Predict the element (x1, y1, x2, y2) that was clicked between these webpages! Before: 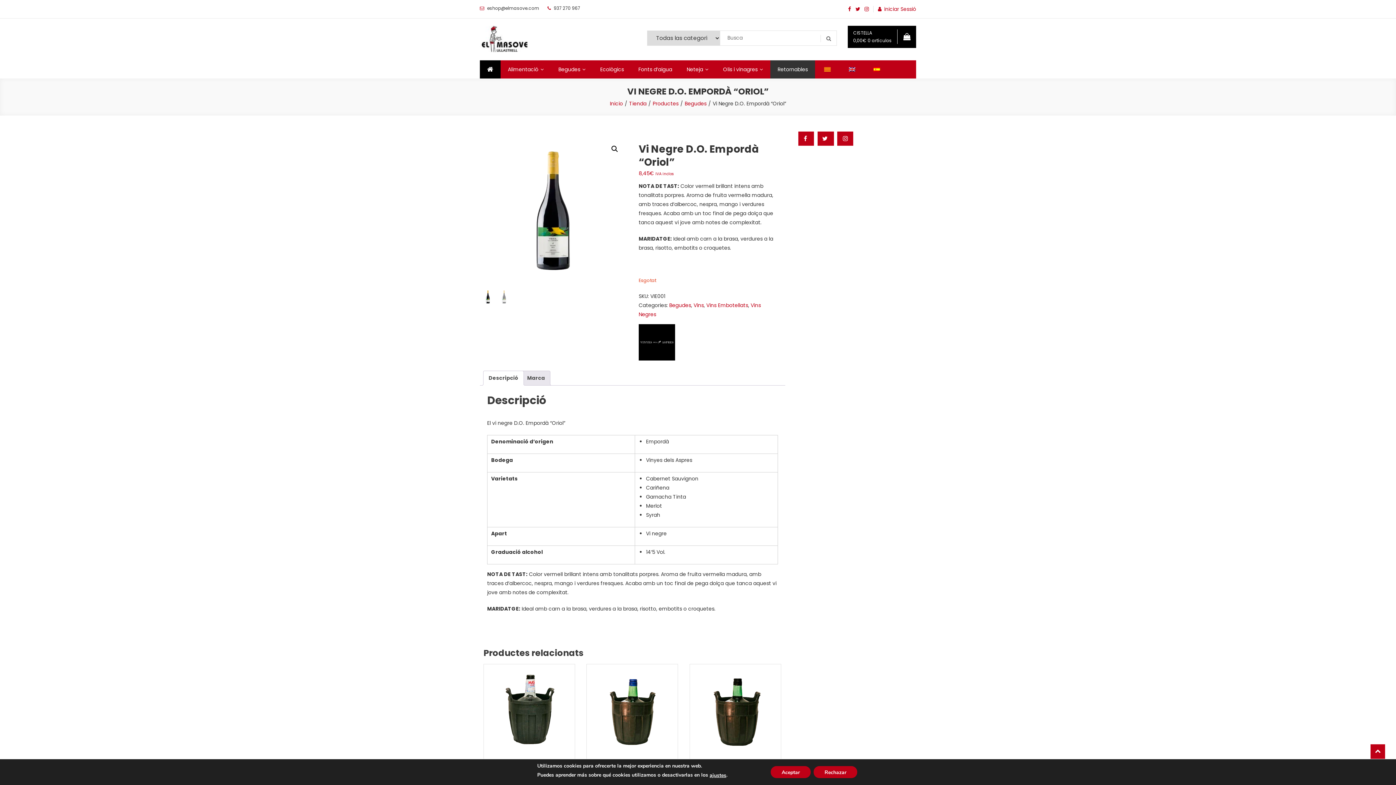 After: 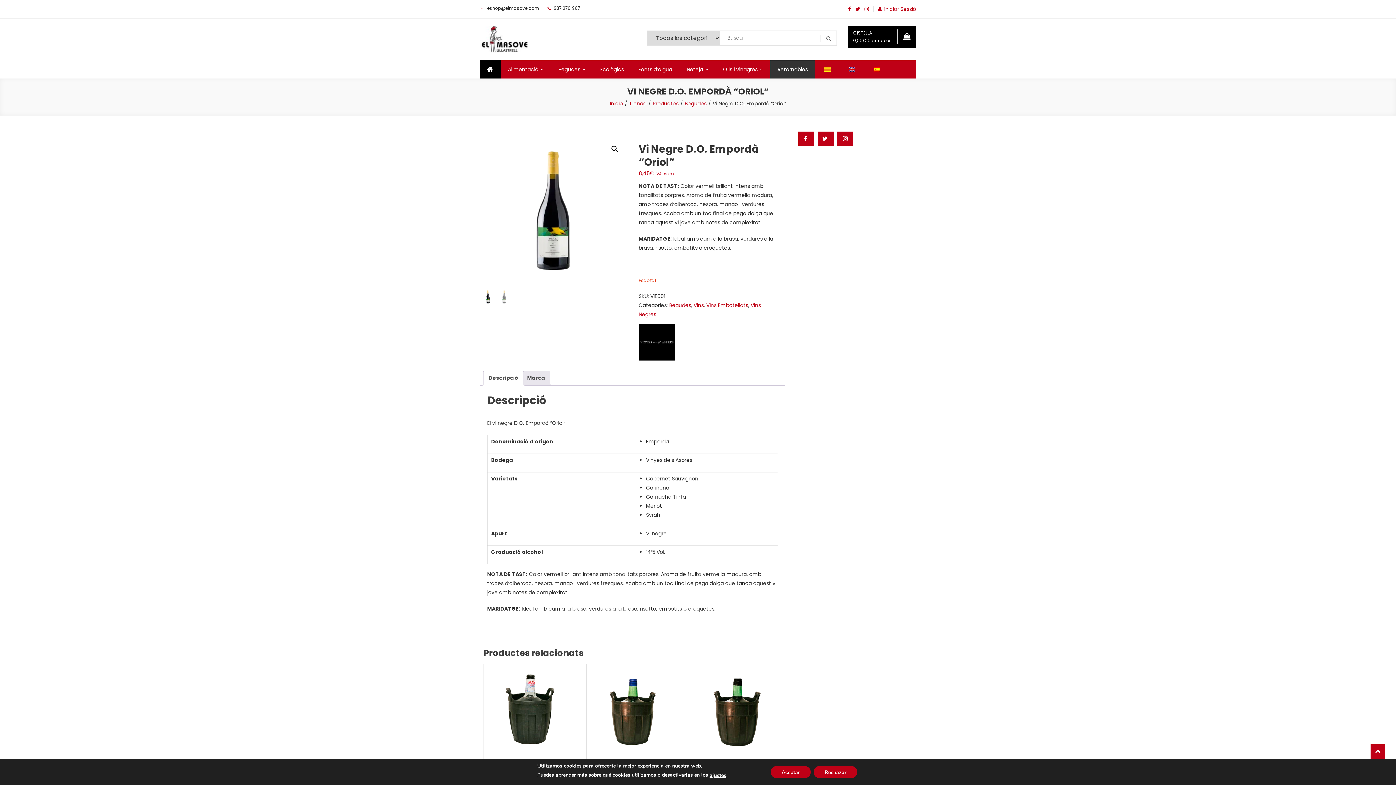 Action: label:   bbox: (817, 131, 834, 145)